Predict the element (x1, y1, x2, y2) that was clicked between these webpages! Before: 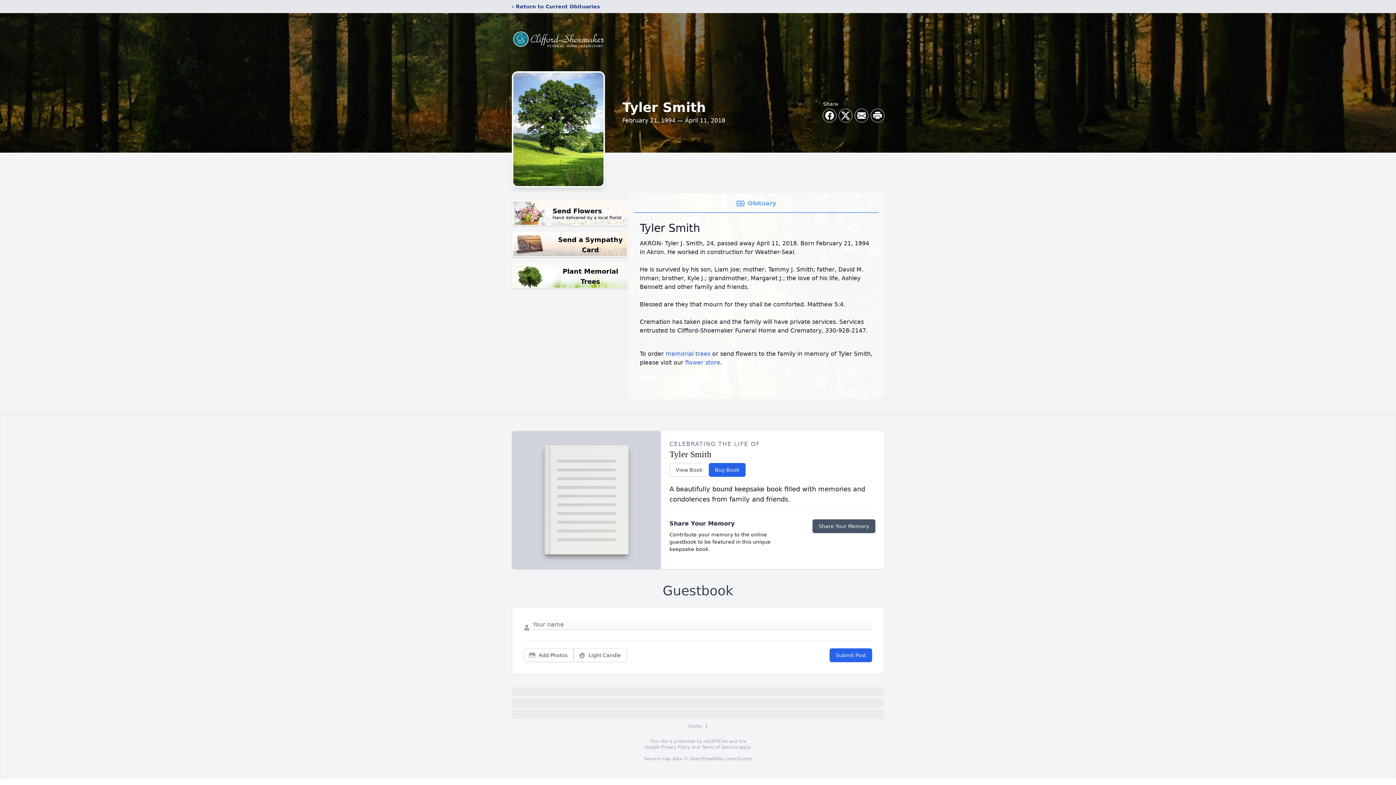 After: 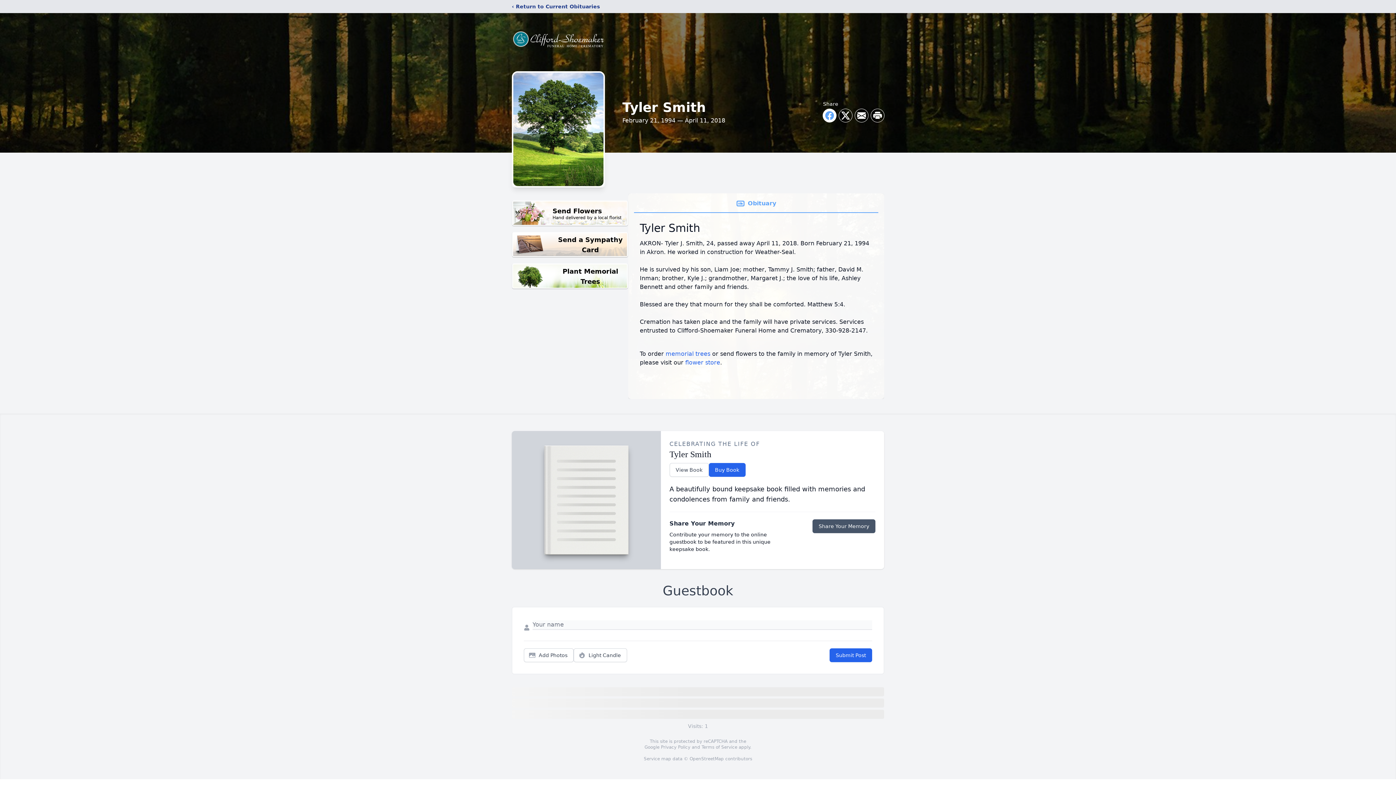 Action: bbox: (823, 109, 836, 122) label: Share on Facebook